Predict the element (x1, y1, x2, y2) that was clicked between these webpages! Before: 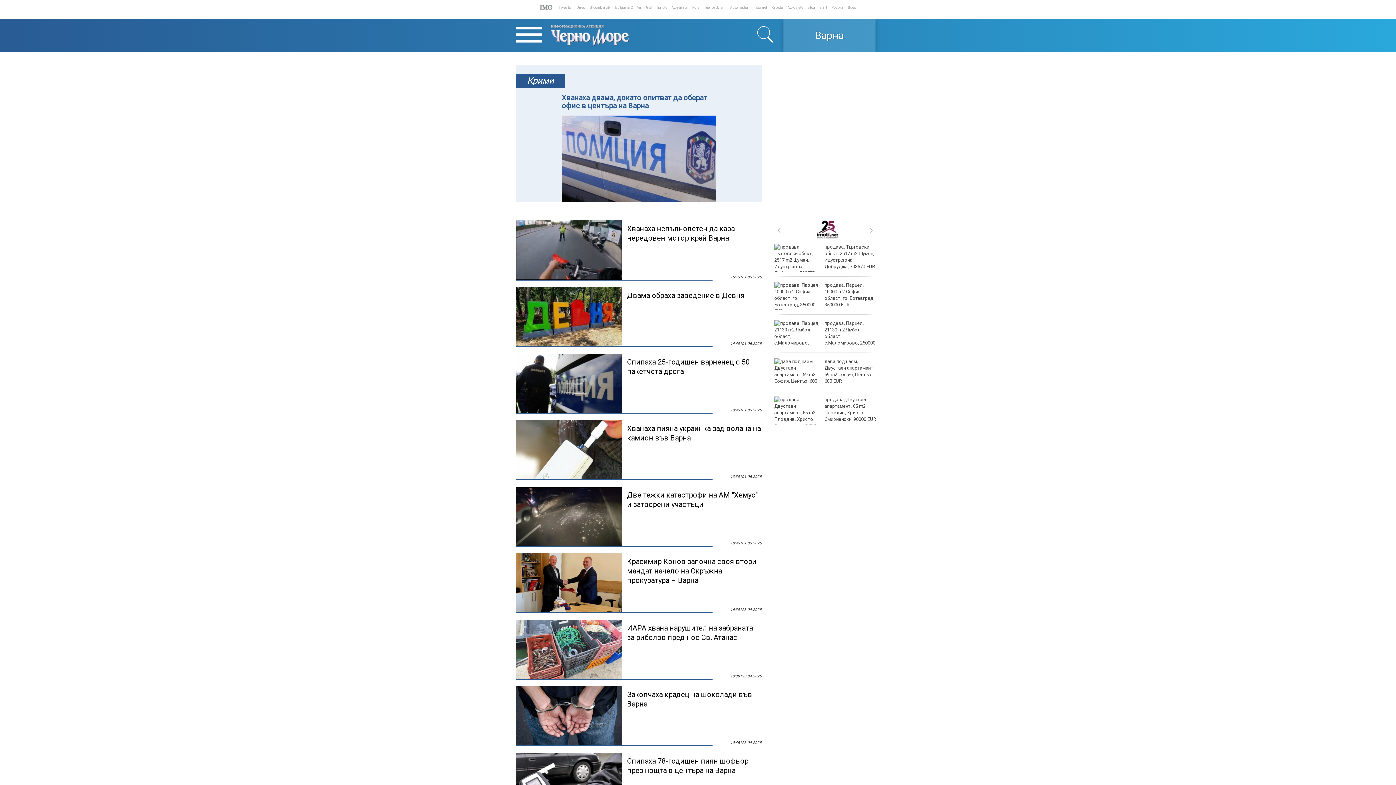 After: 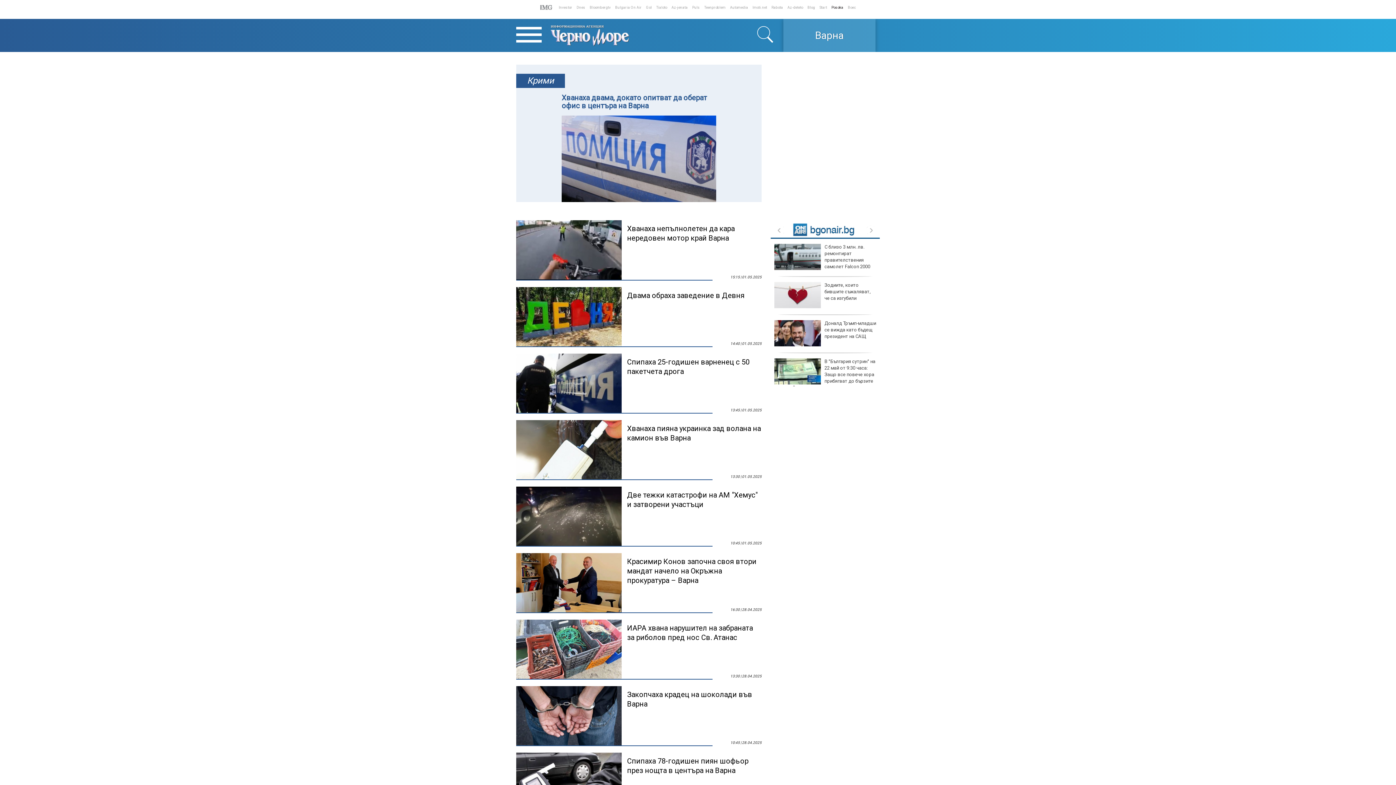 Action: bbox: (831, 5, 843, 9) label: Posoka